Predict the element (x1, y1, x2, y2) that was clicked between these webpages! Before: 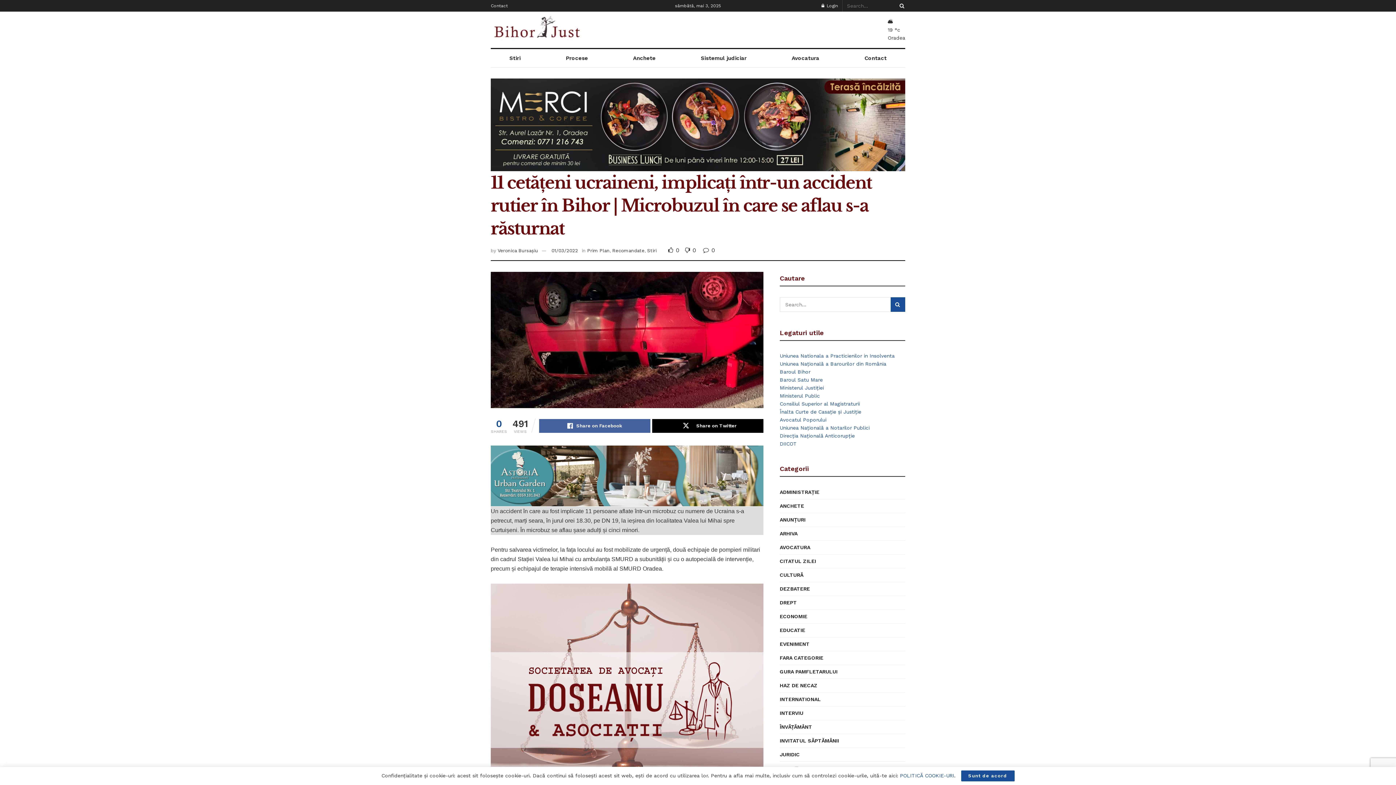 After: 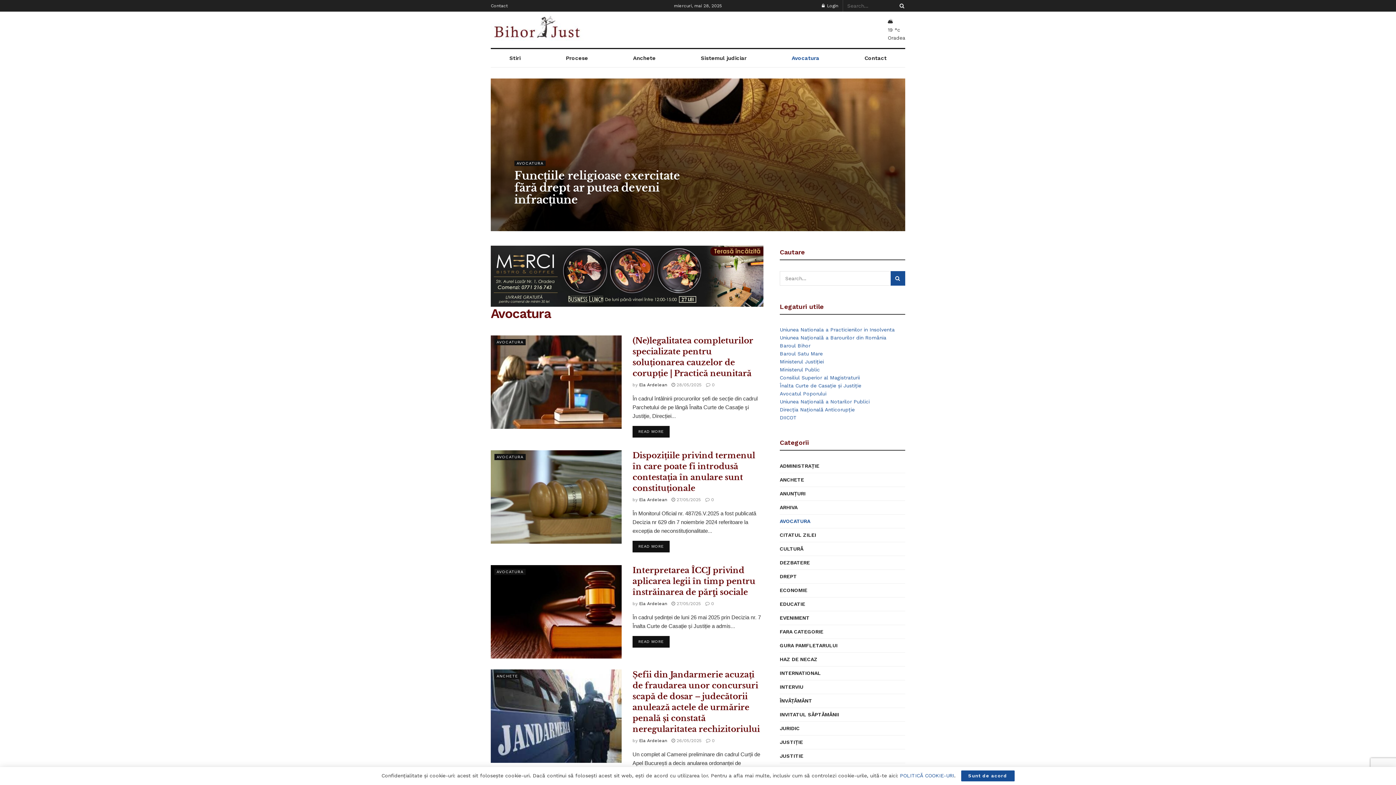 Action: bbox: (780, 543, 810, 552) label: AVOCATURA